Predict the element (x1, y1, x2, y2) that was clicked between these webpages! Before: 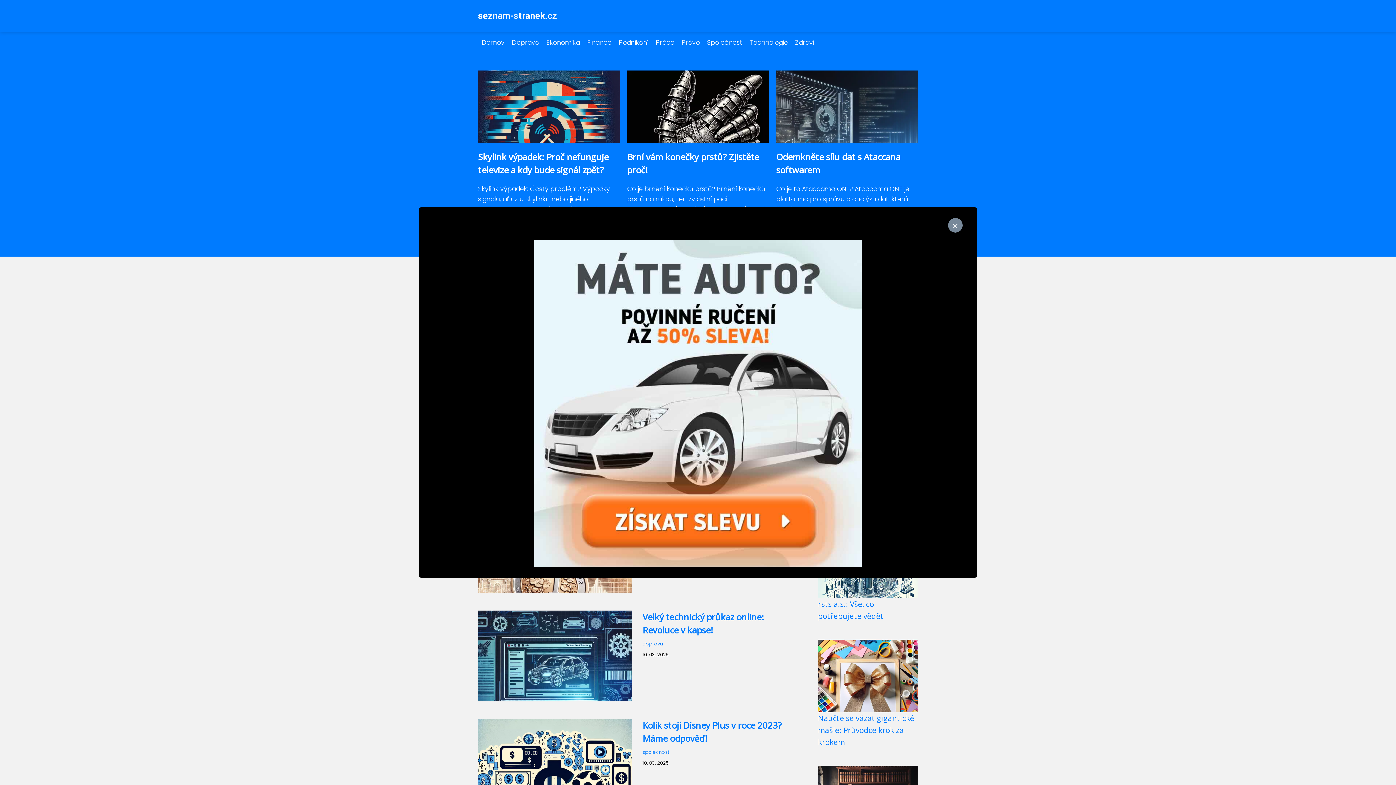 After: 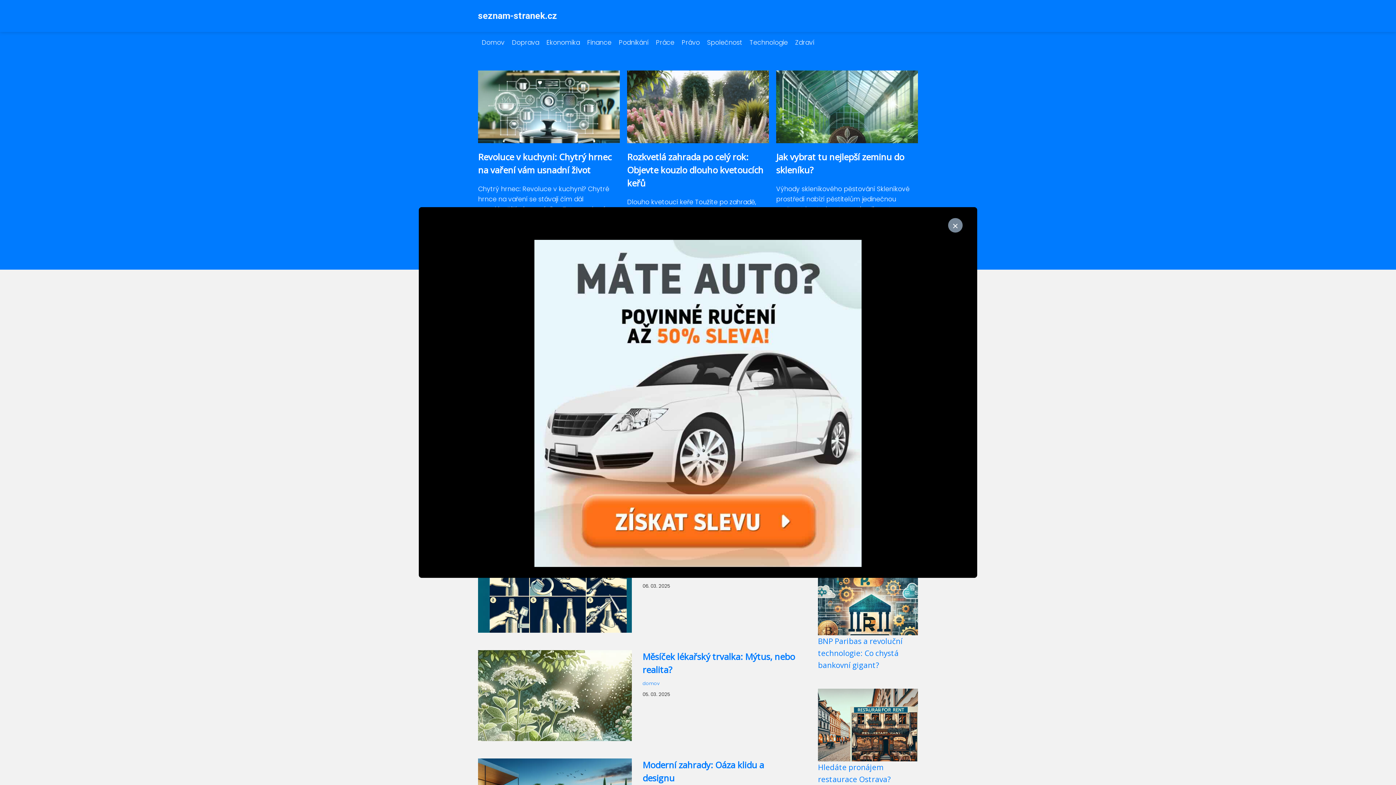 Action: bbox: (478, 38, 508, 46) label: Domov